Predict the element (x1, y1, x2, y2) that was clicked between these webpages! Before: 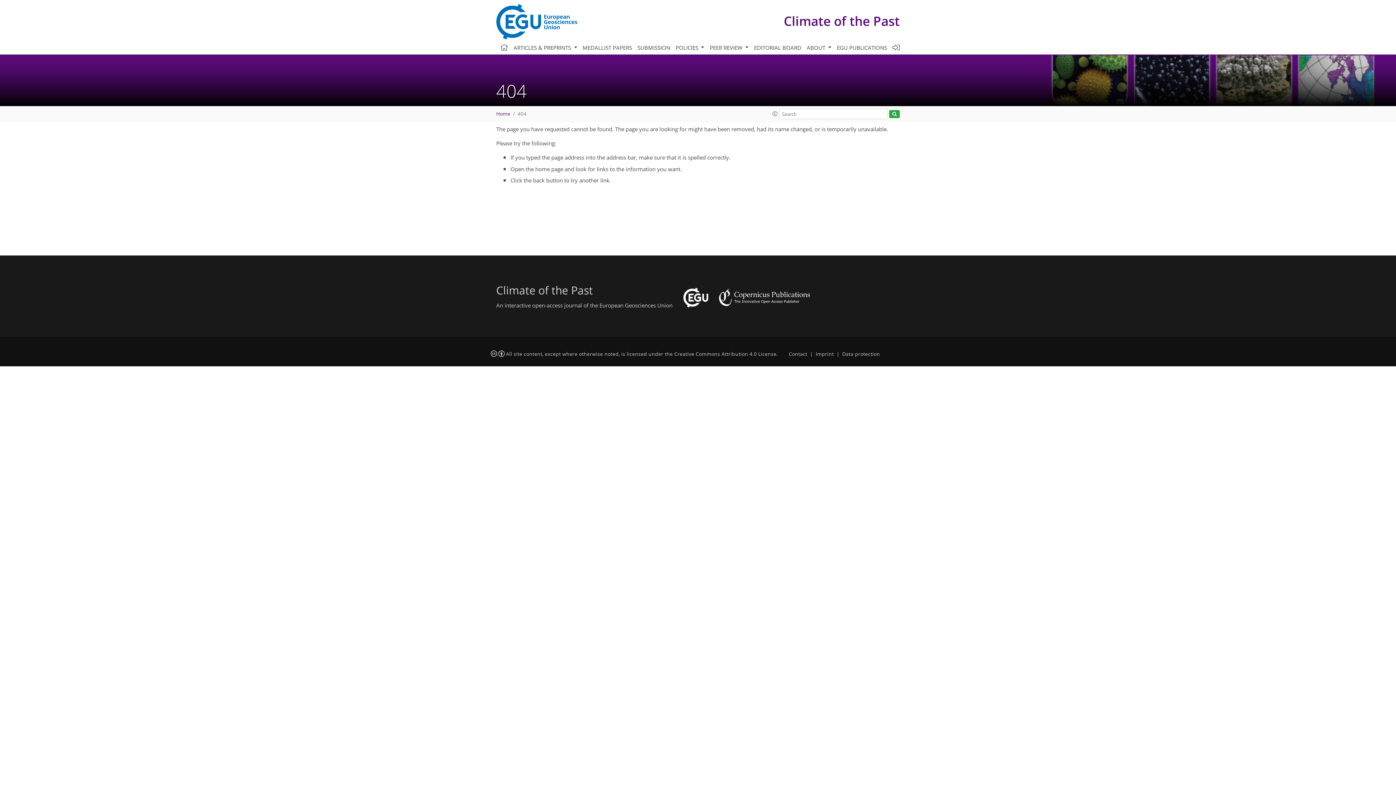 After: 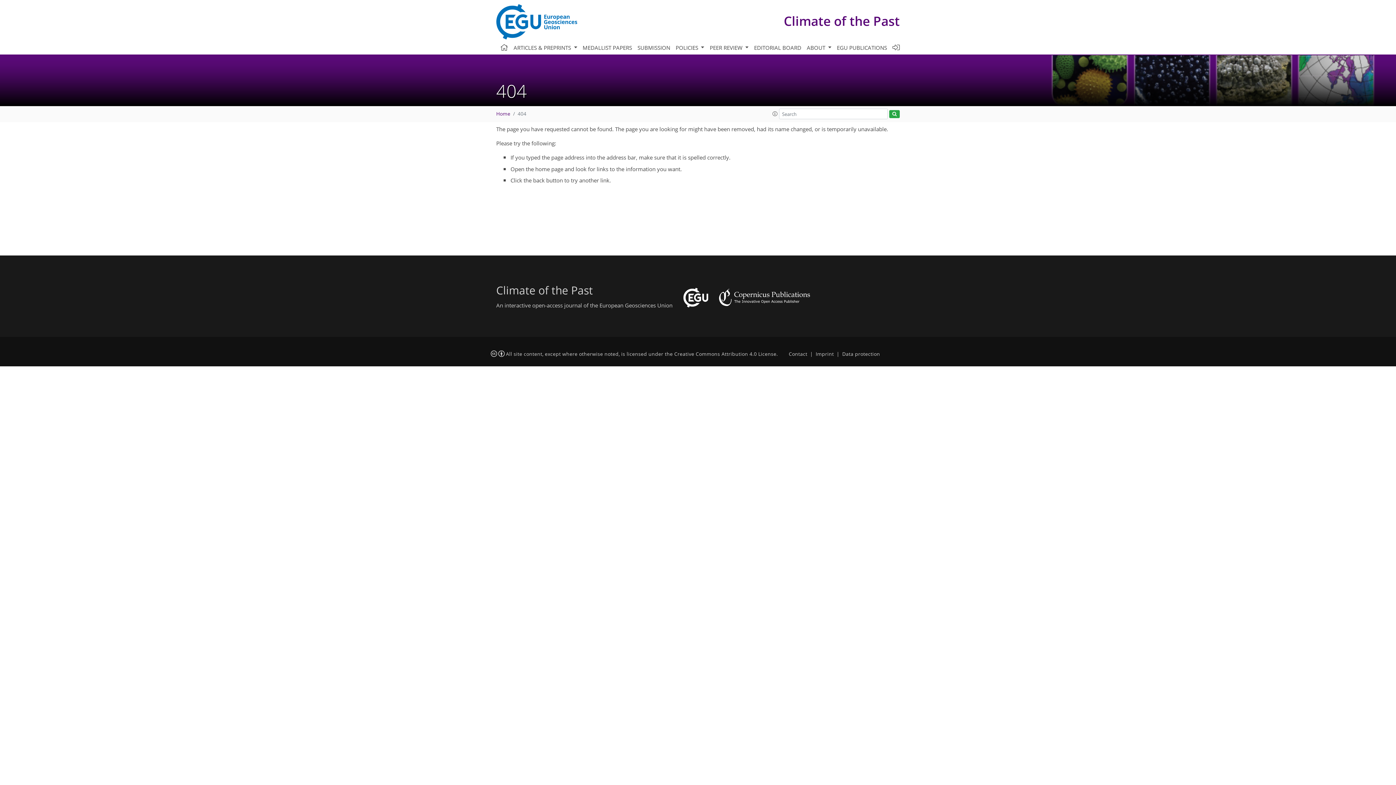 Action: bbox: (490, 350, 504, 357)